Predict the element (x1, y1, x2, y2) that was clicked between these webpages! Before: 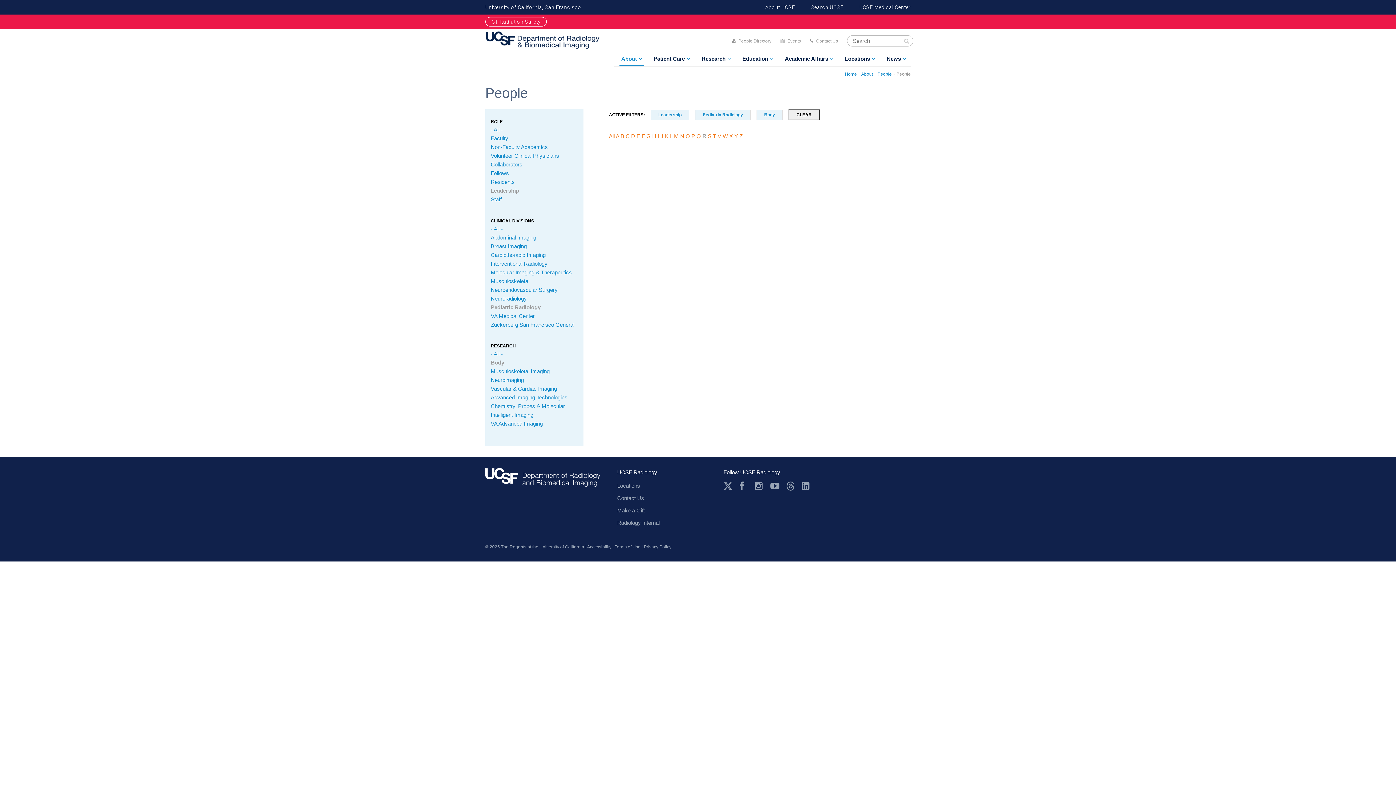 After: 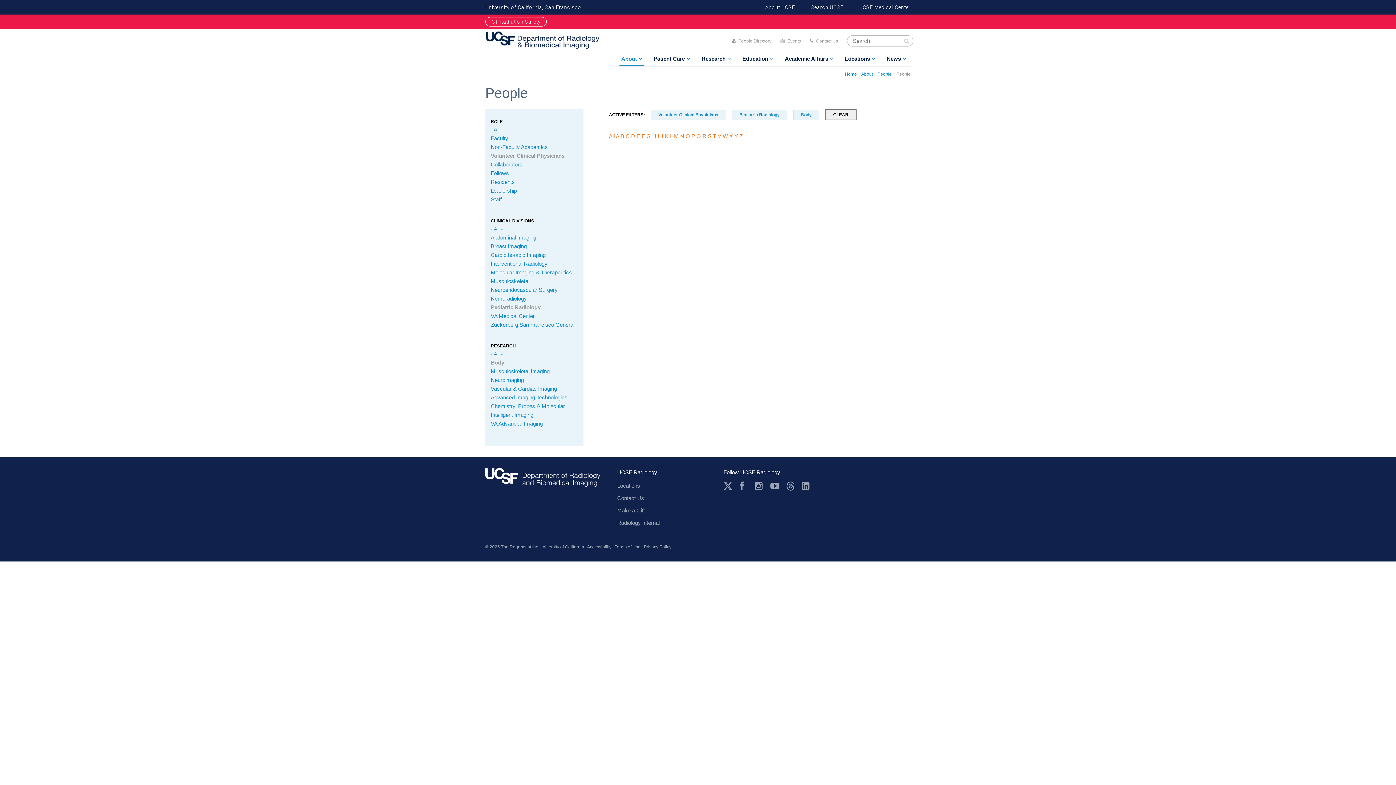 Action: bbox: (490, 152, 559, 158) label: Volunteer Clinical Physicians